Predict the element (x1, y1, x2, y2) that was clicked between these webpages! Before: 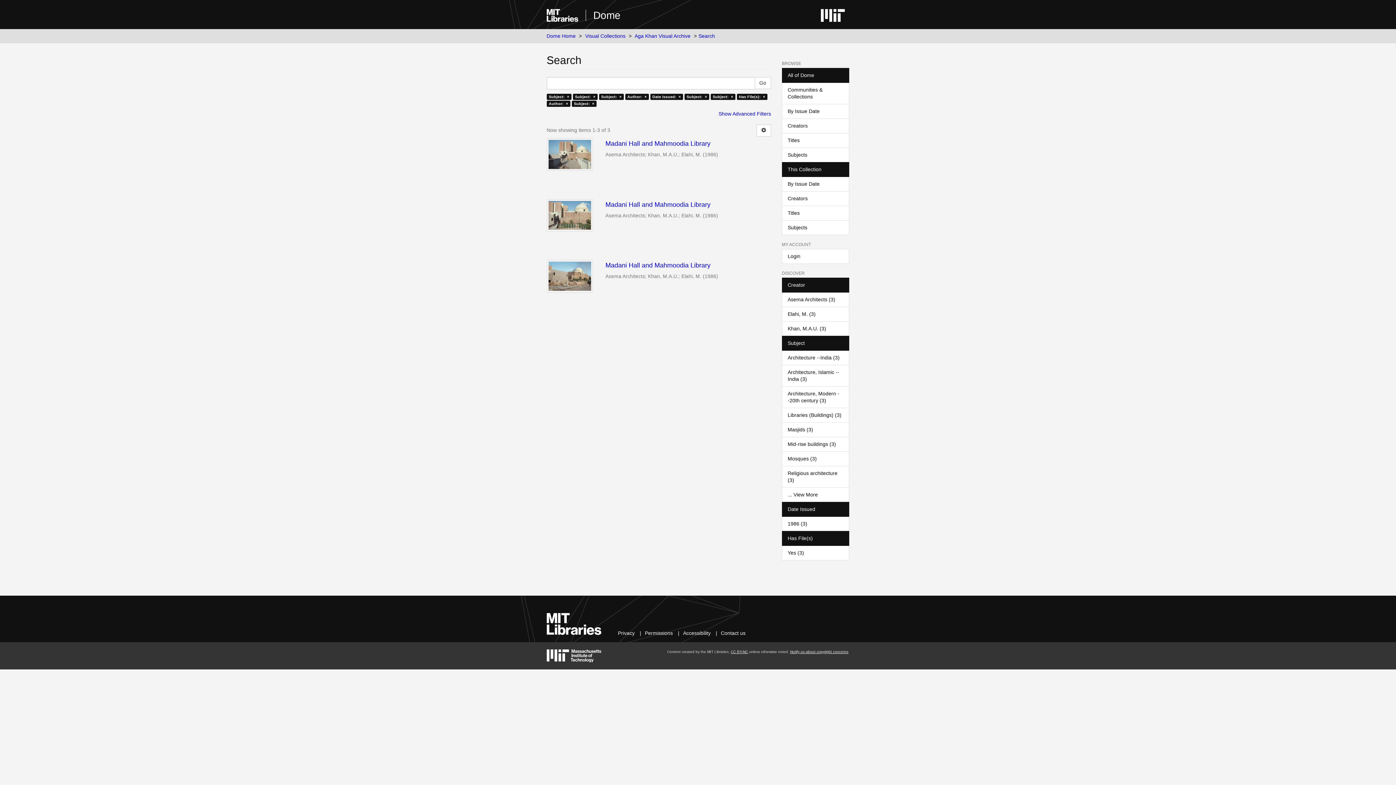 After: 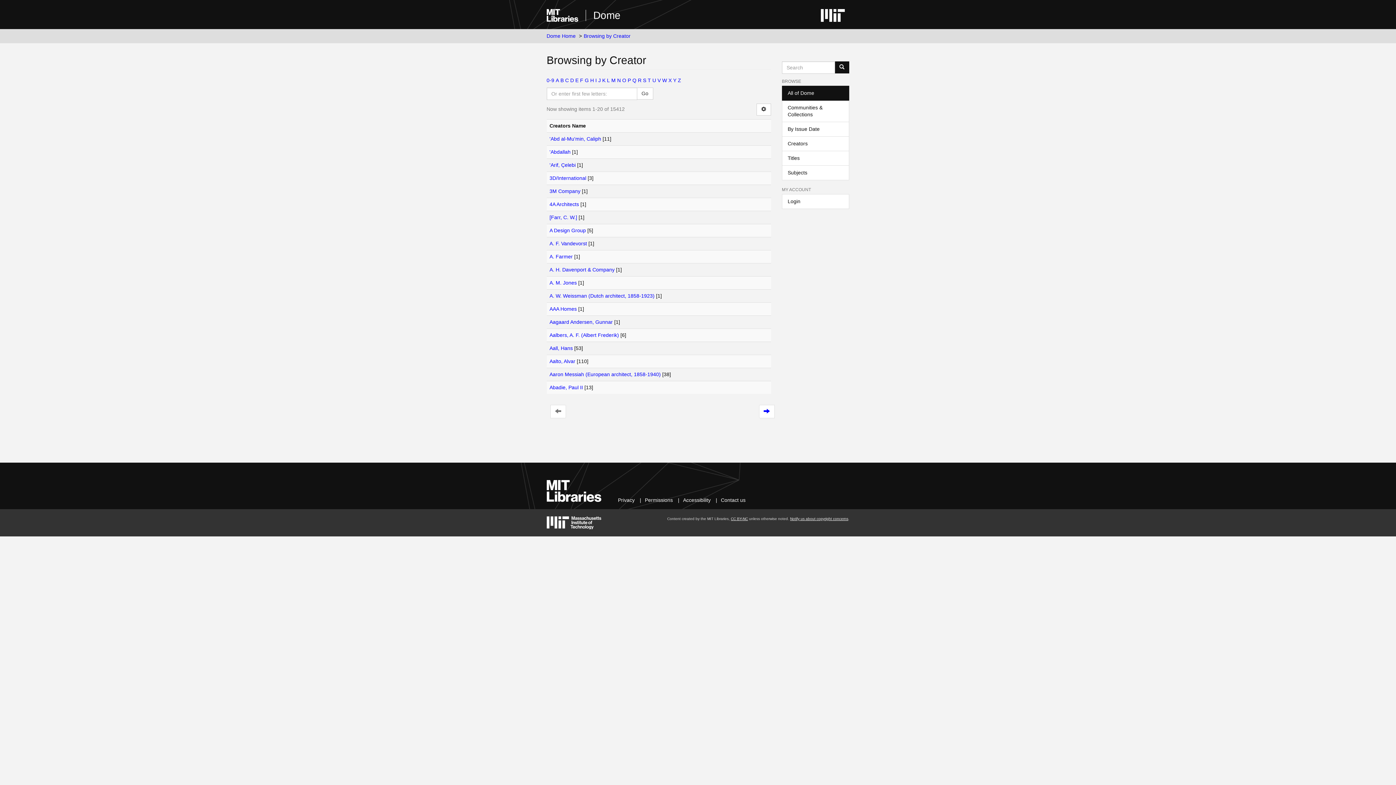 Action: label: Creators bbox: (782, 118, 849, 133)